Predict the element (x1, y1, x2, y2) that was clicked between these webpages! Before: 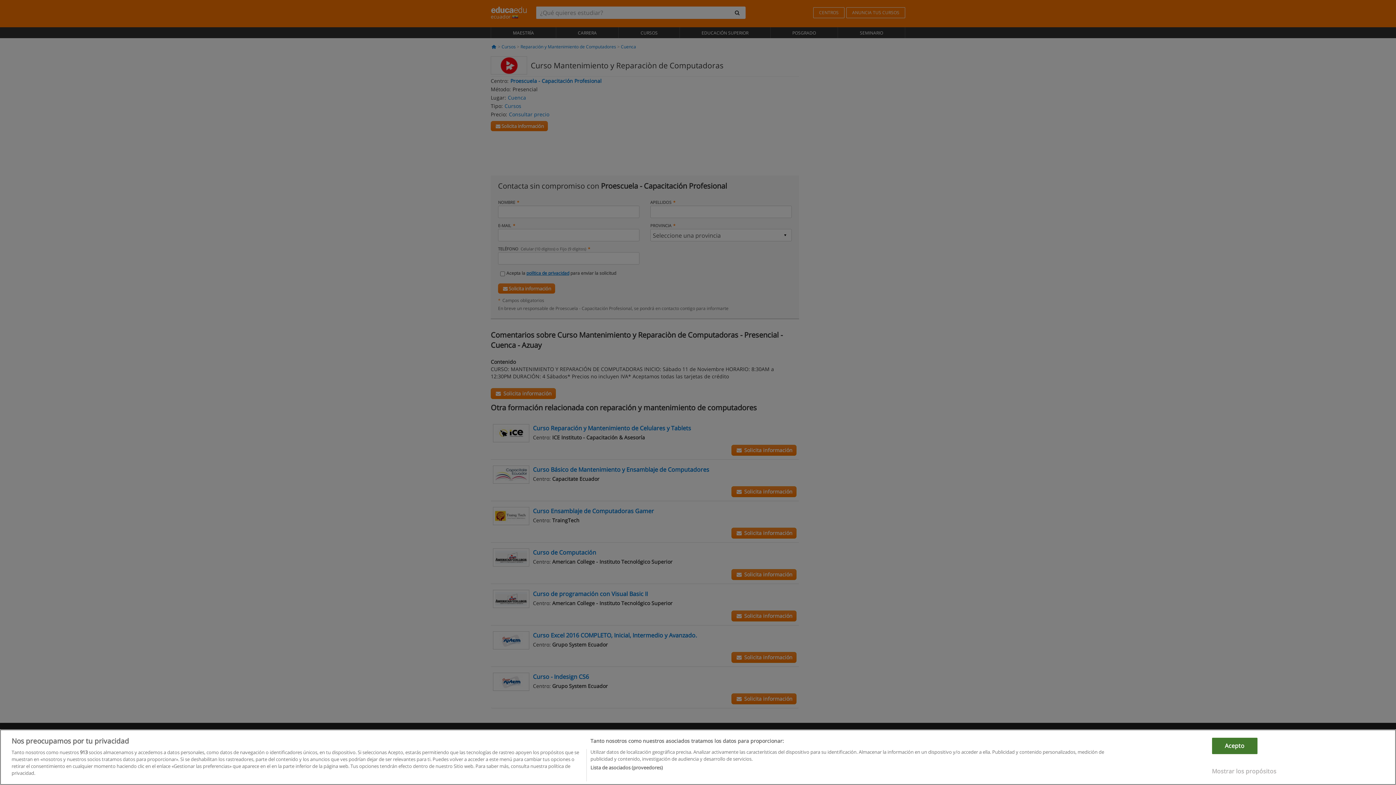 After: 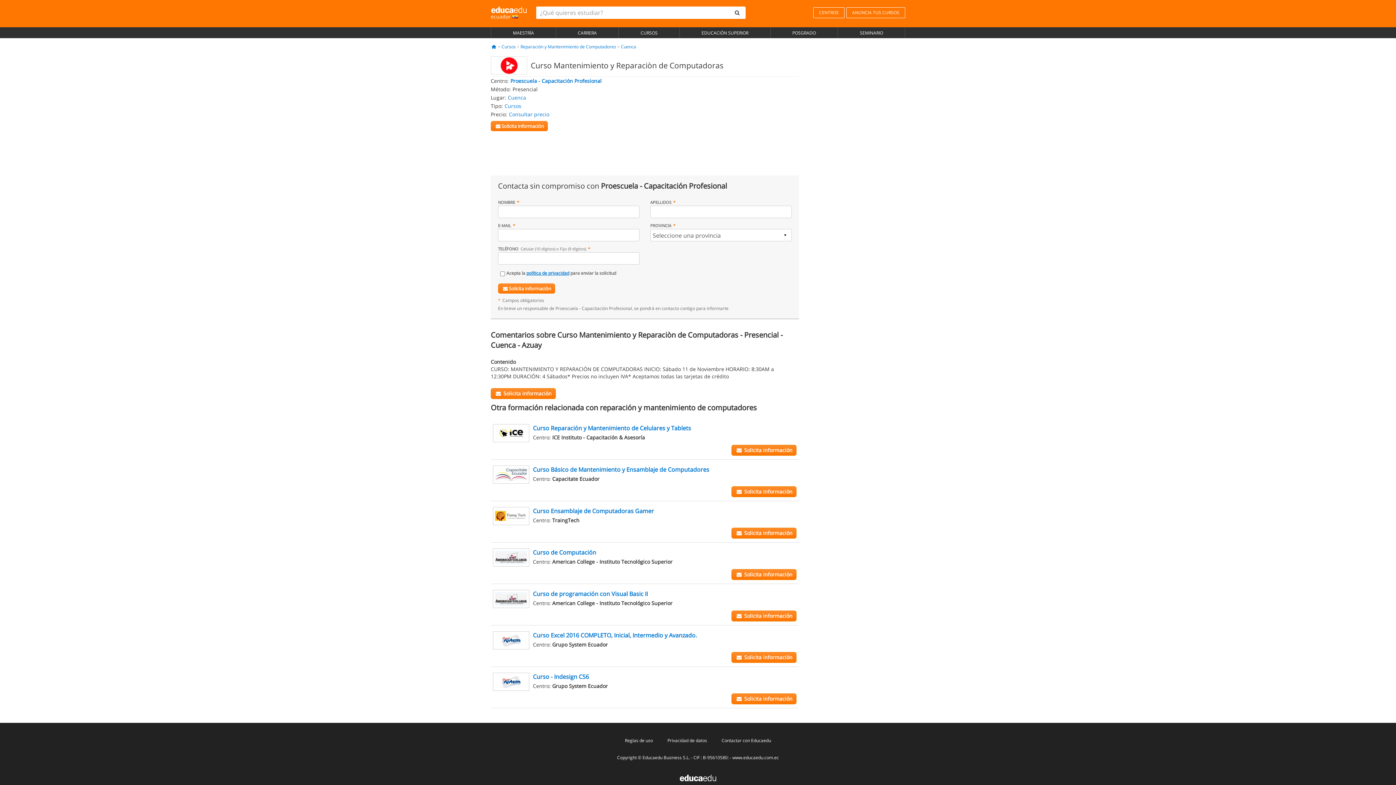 Action: bbox: (1212, 738, 1257, 754) label: Acepto